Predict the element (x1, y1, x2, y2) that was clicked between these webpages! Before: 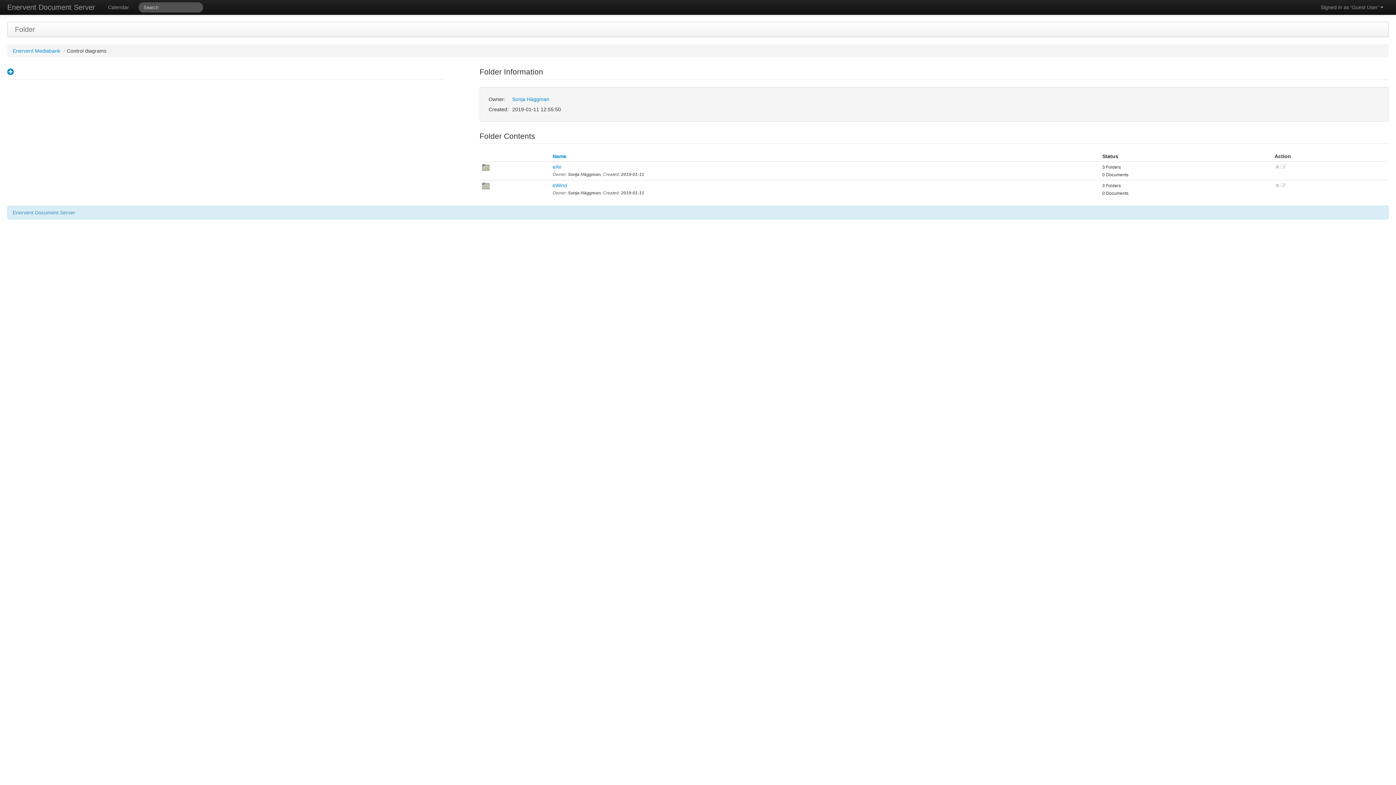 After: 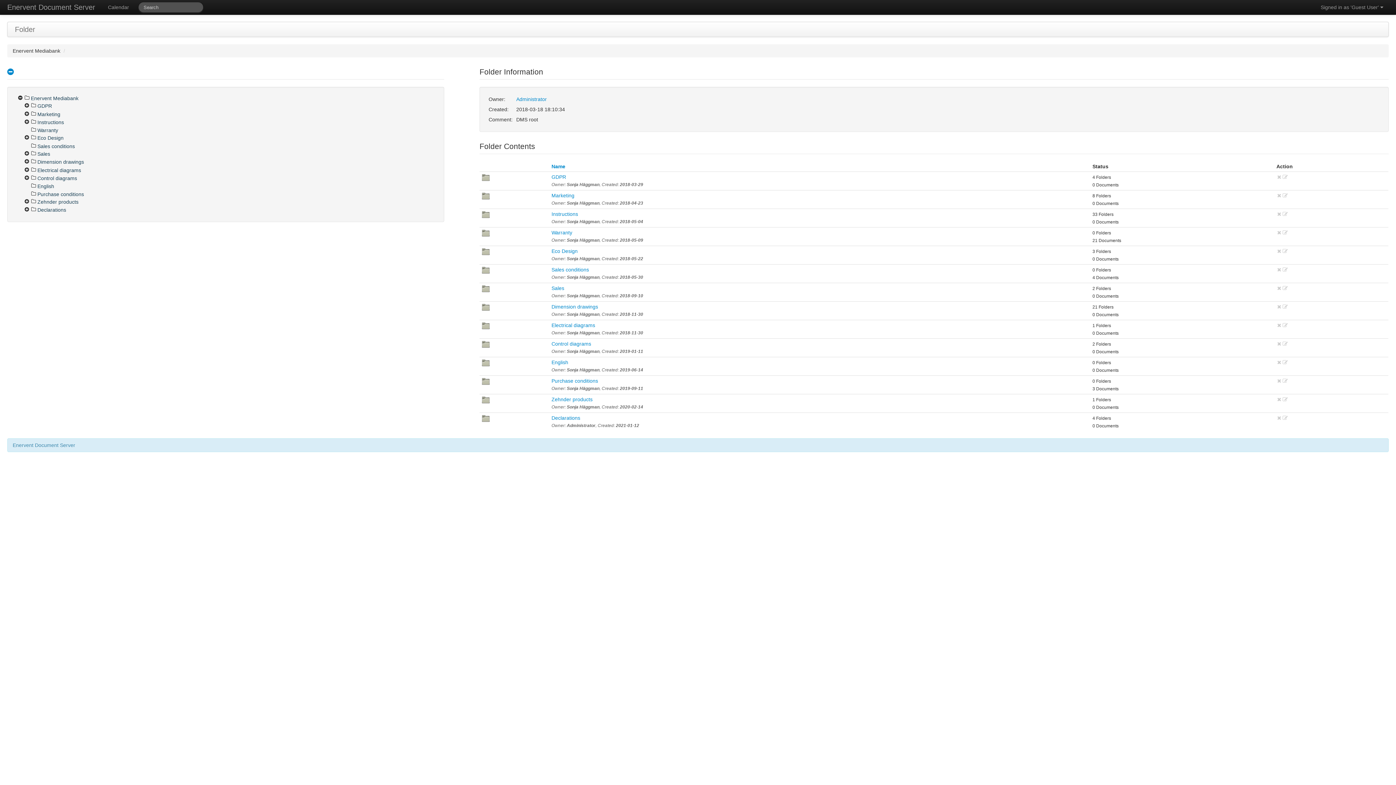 Action: label: Enervent Document Server bbox: (0, 0, 102, 14)